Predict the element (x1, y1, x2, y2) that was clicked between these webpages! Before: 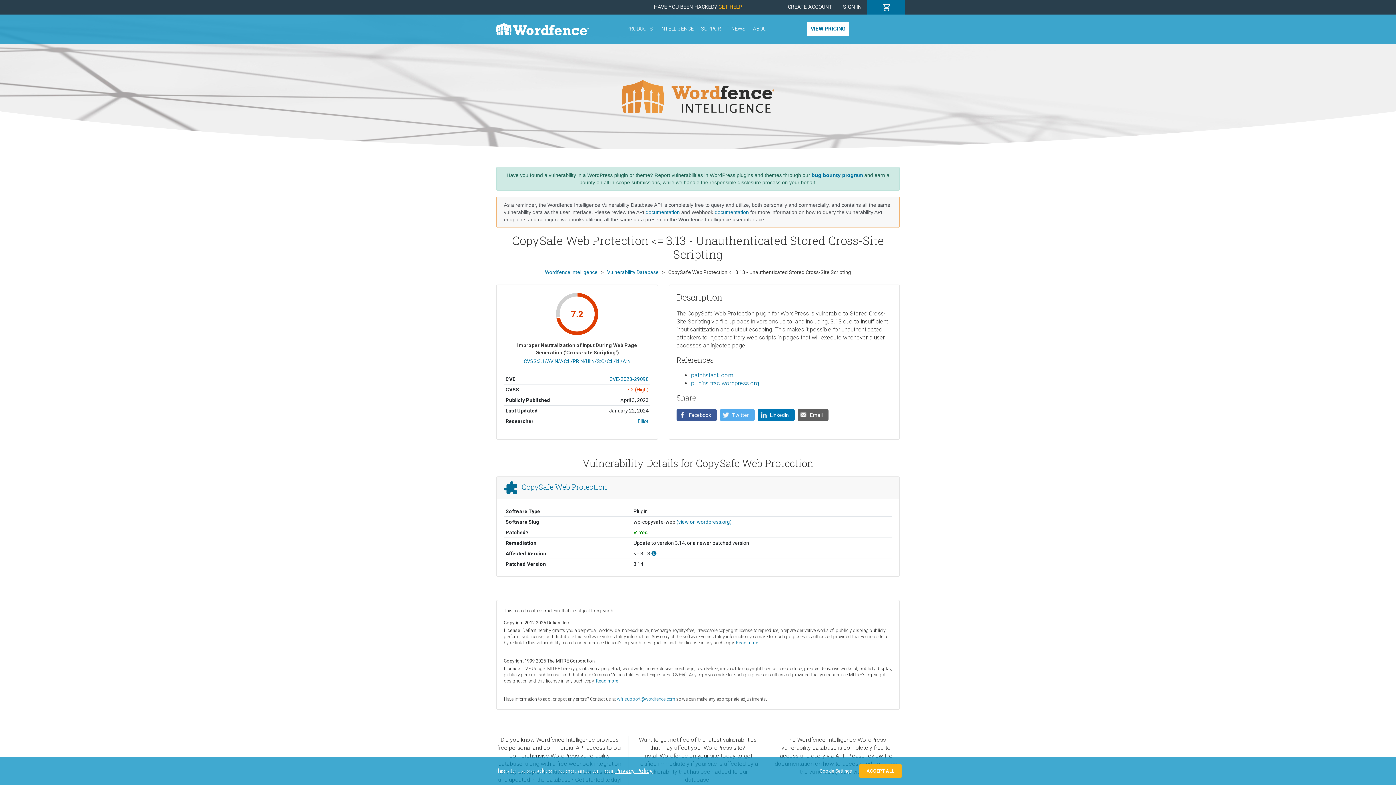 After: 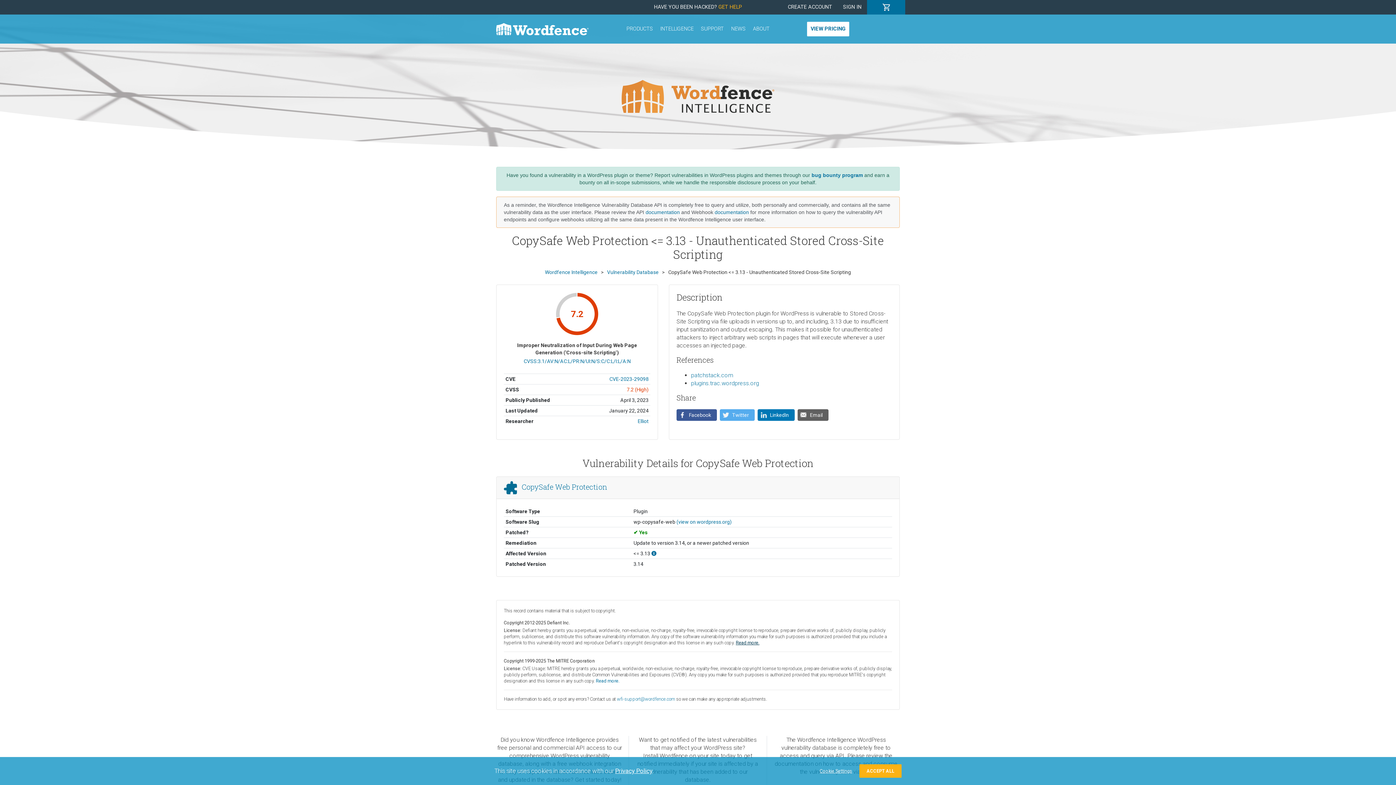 Action: bbox: (808, 626, 832, 631) label: Read more.